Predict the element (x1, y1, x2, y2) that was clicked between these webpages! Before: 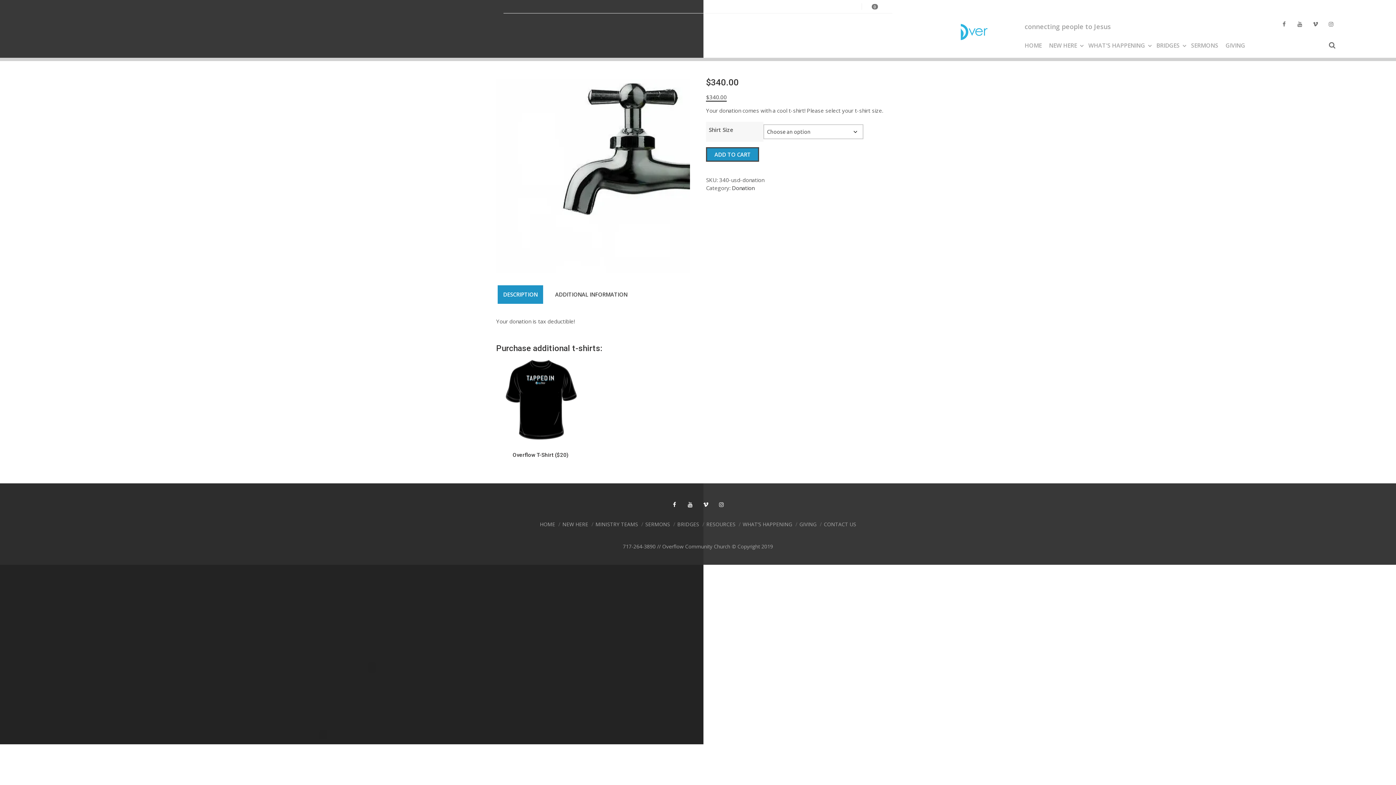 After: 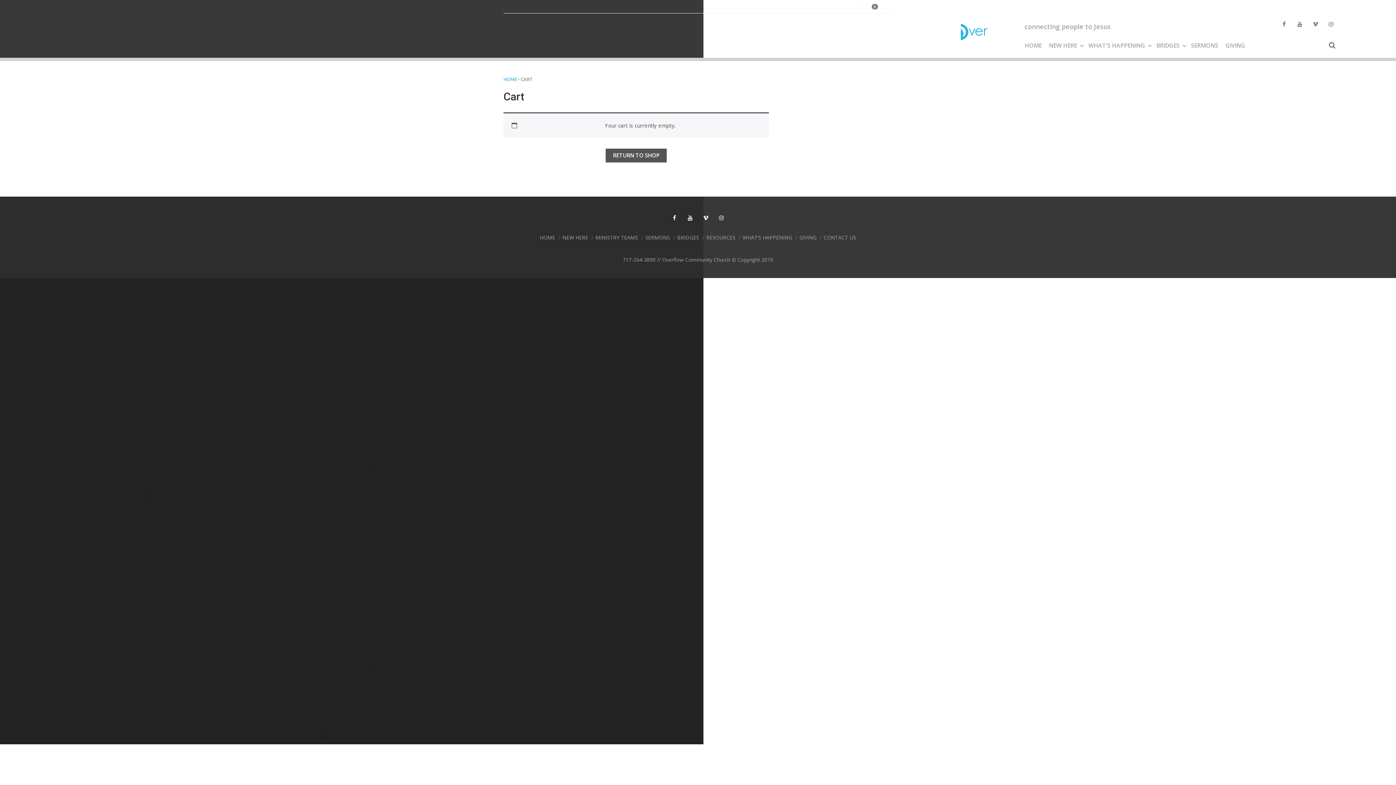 Action: label: 0$0.00 bbox: (858, 3, 890, 9)